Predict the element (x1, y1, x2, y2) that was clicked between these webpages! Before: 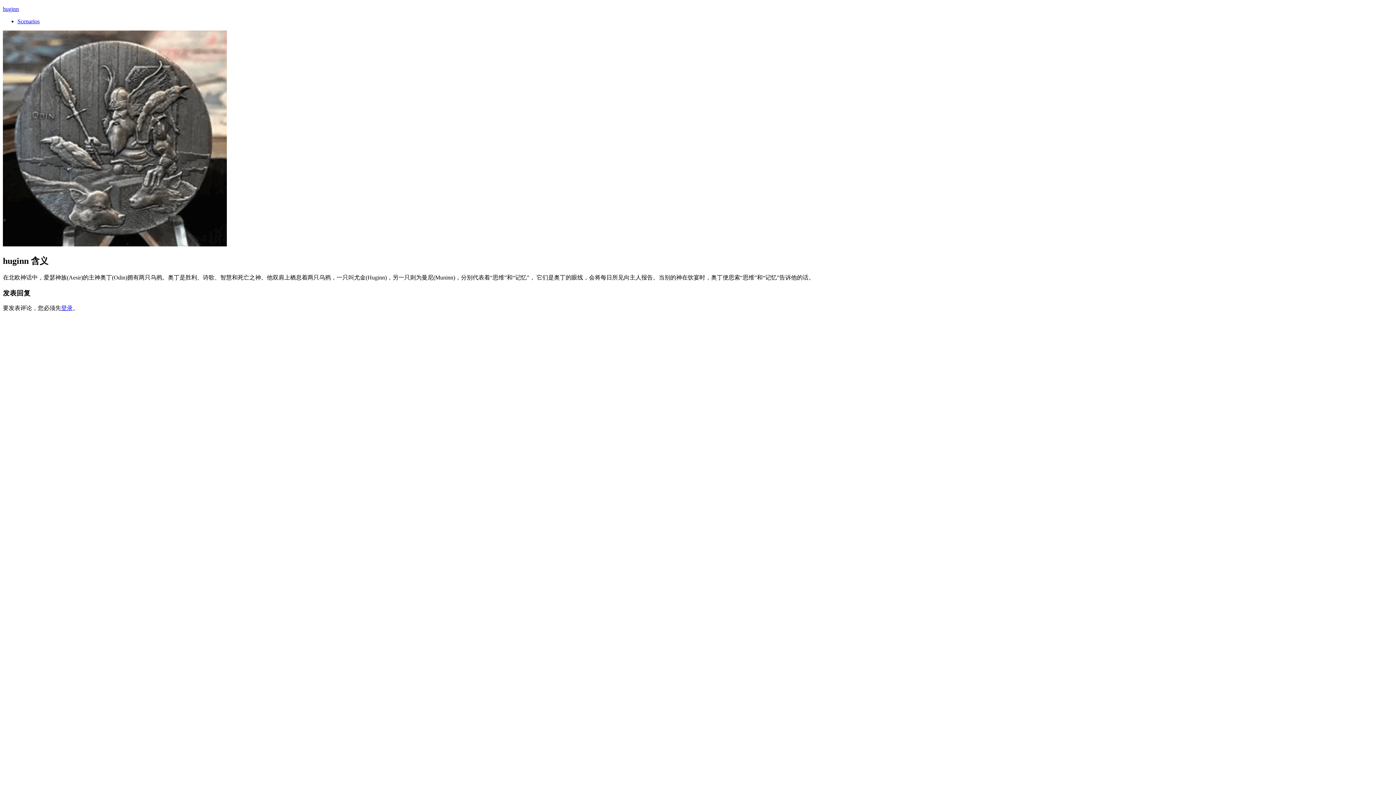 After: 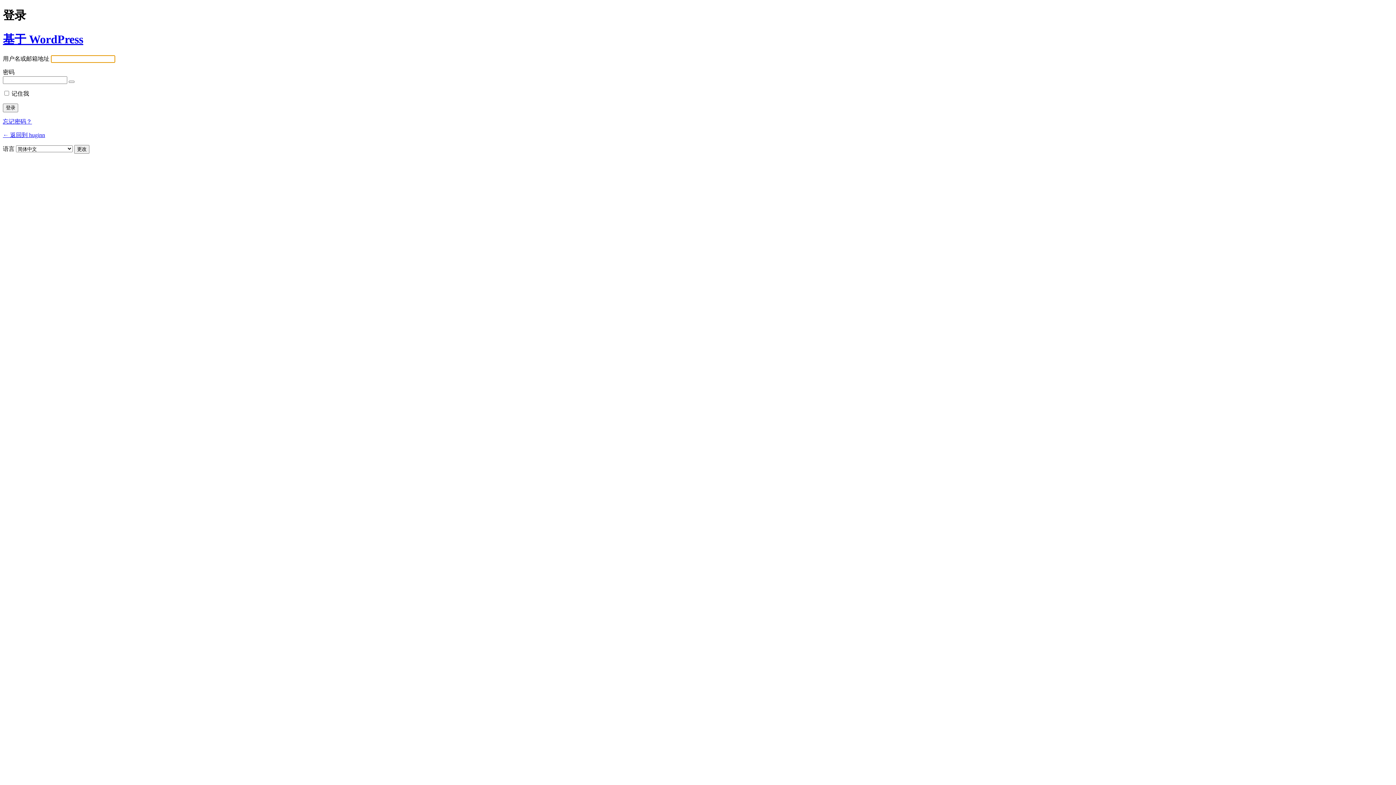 Action: bbox: (61, 305, 72, 311) label: 登录